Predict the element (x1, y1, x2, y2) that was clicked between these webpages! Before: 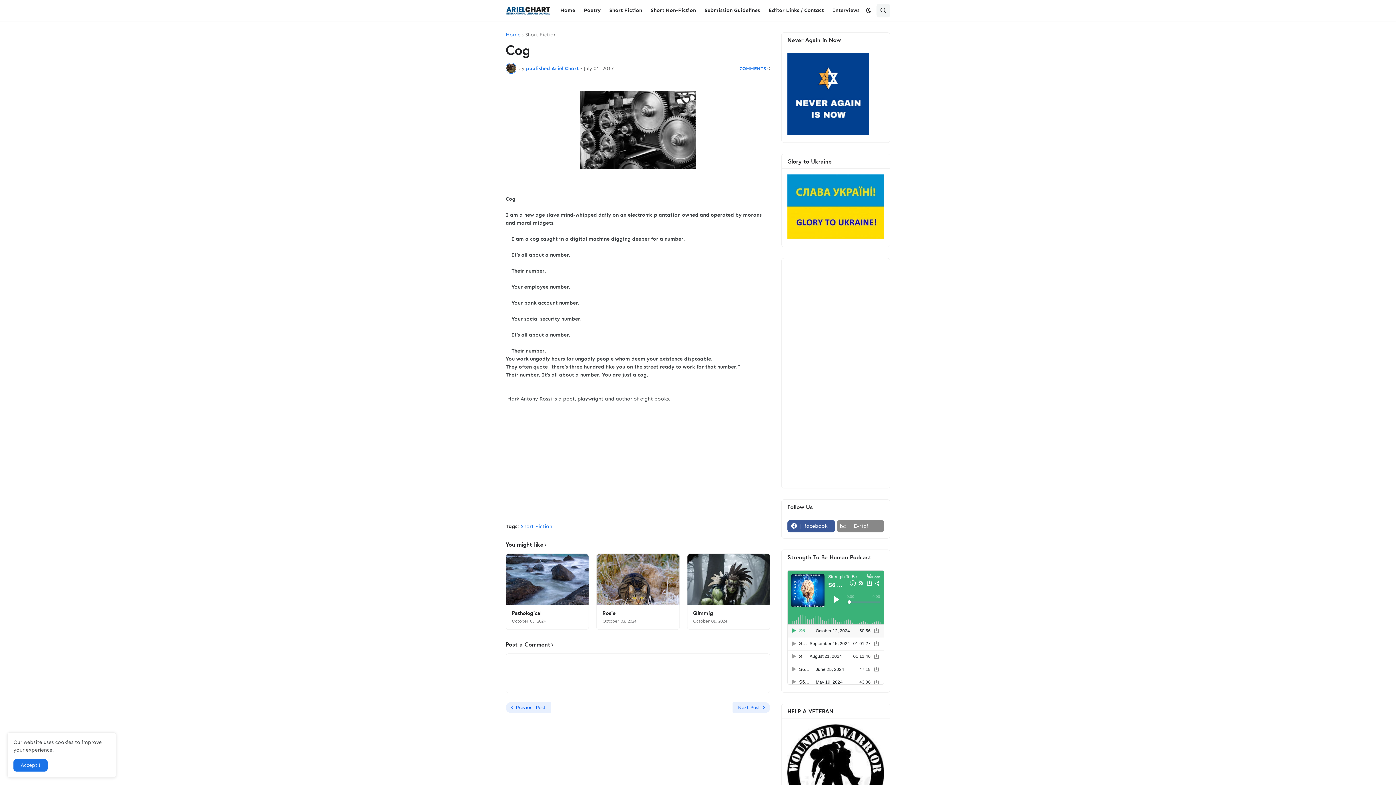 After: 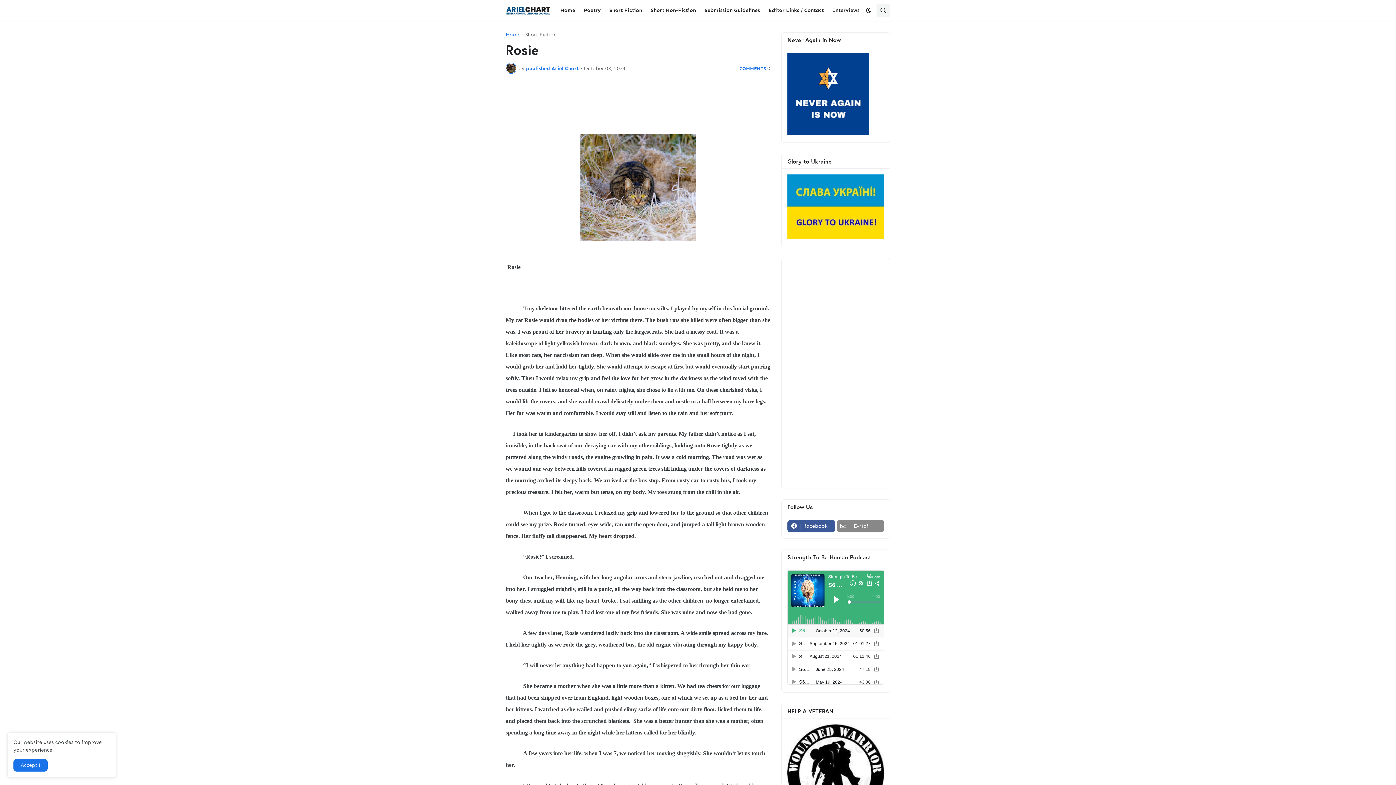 Action: label: Rosie bbox: (602, 609, 673, 616)